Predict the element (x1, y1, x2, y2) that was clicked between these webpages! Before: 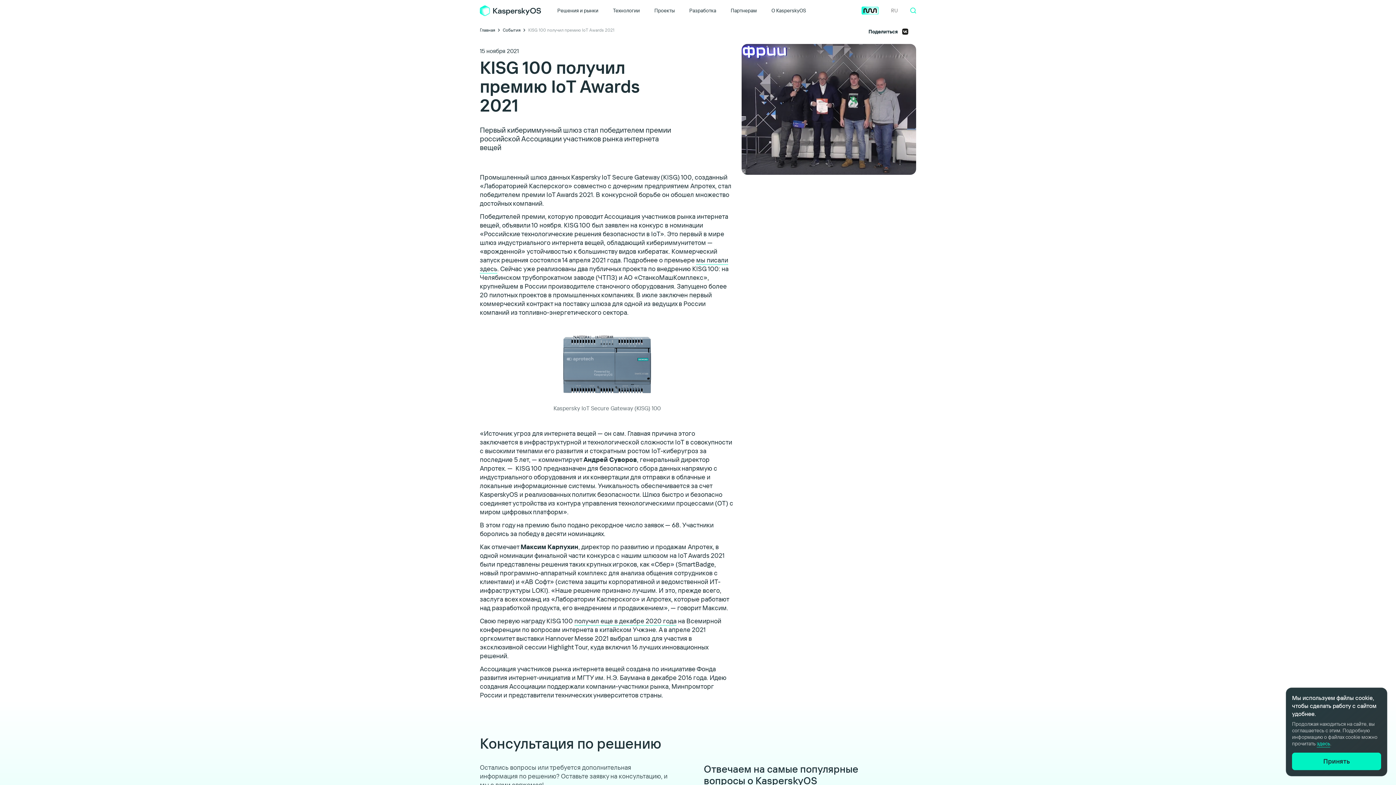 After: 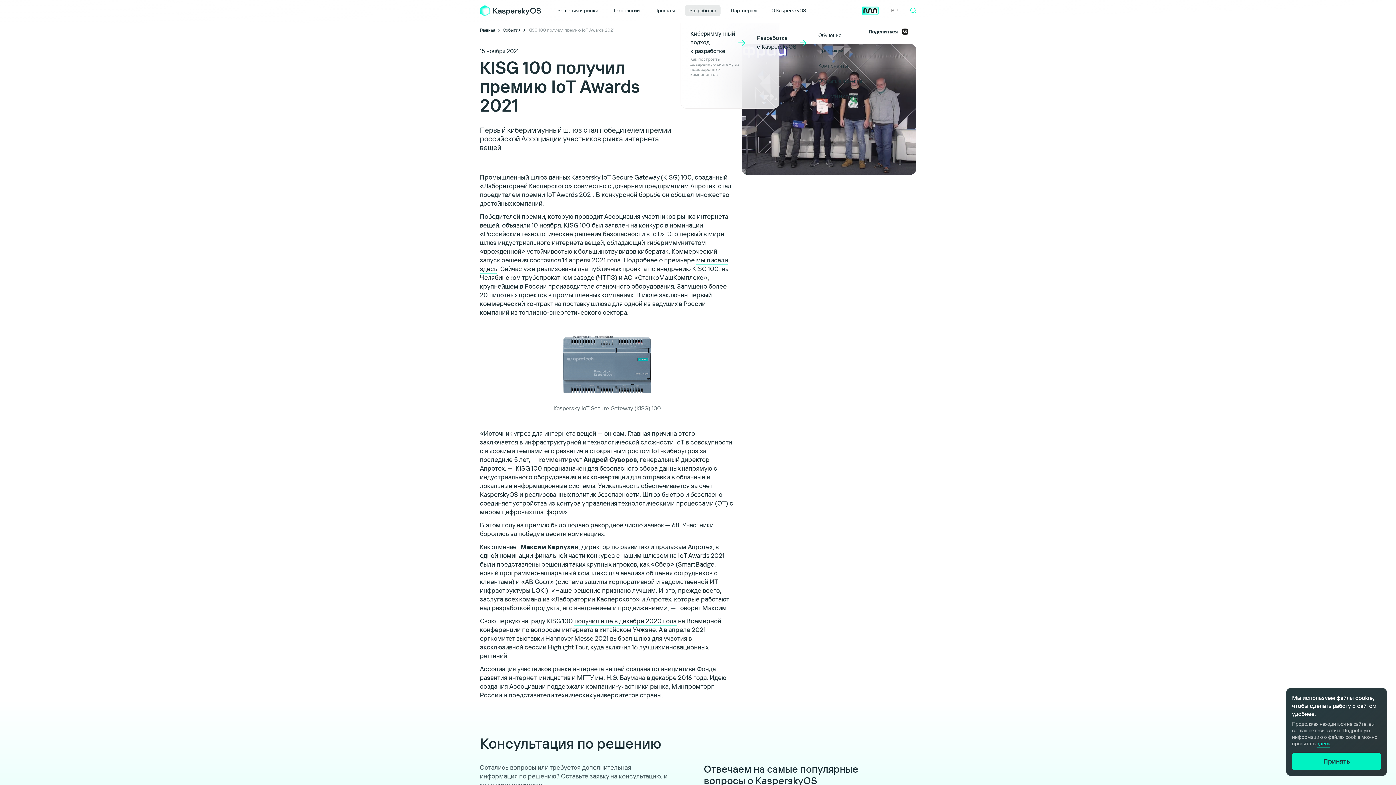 Action: bbox: (685, 4, 720, 16) label: Разработка